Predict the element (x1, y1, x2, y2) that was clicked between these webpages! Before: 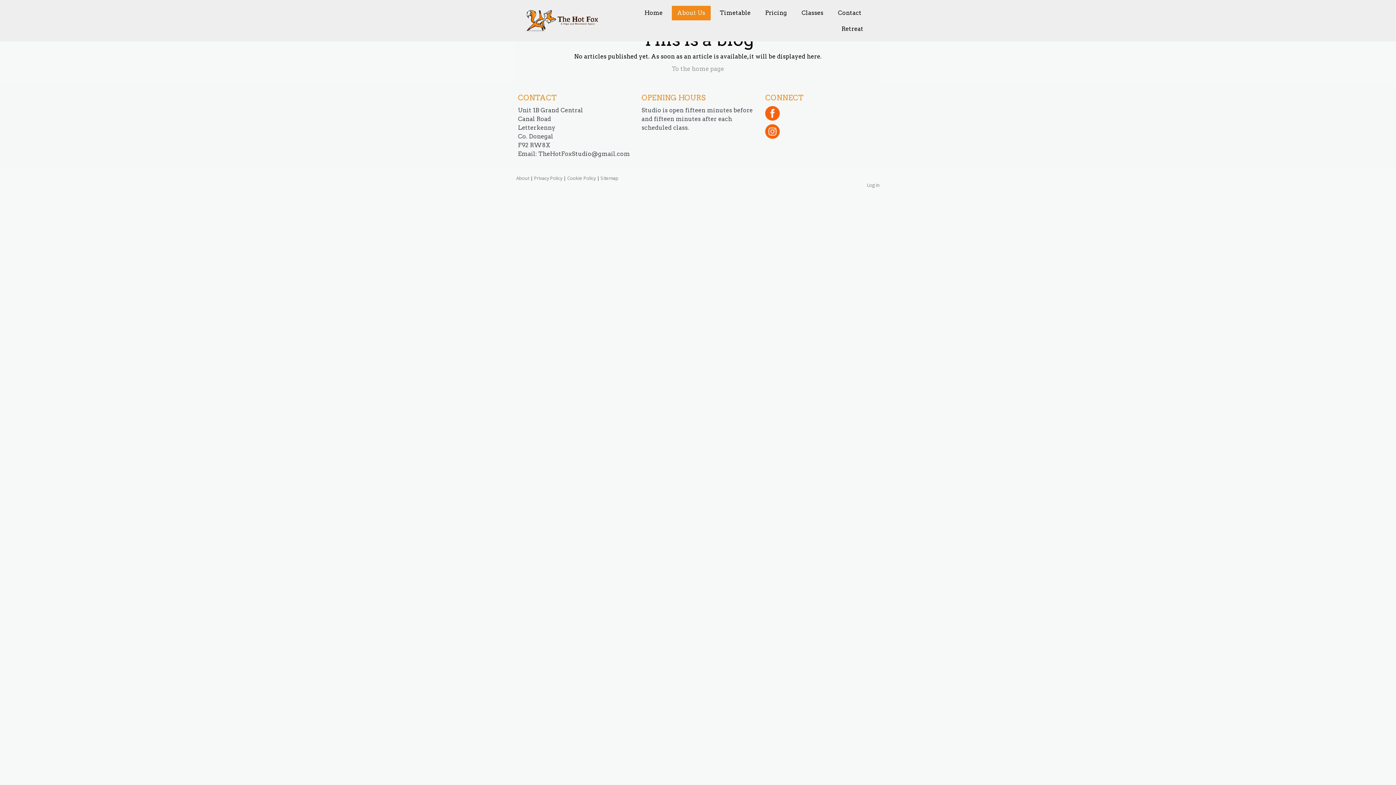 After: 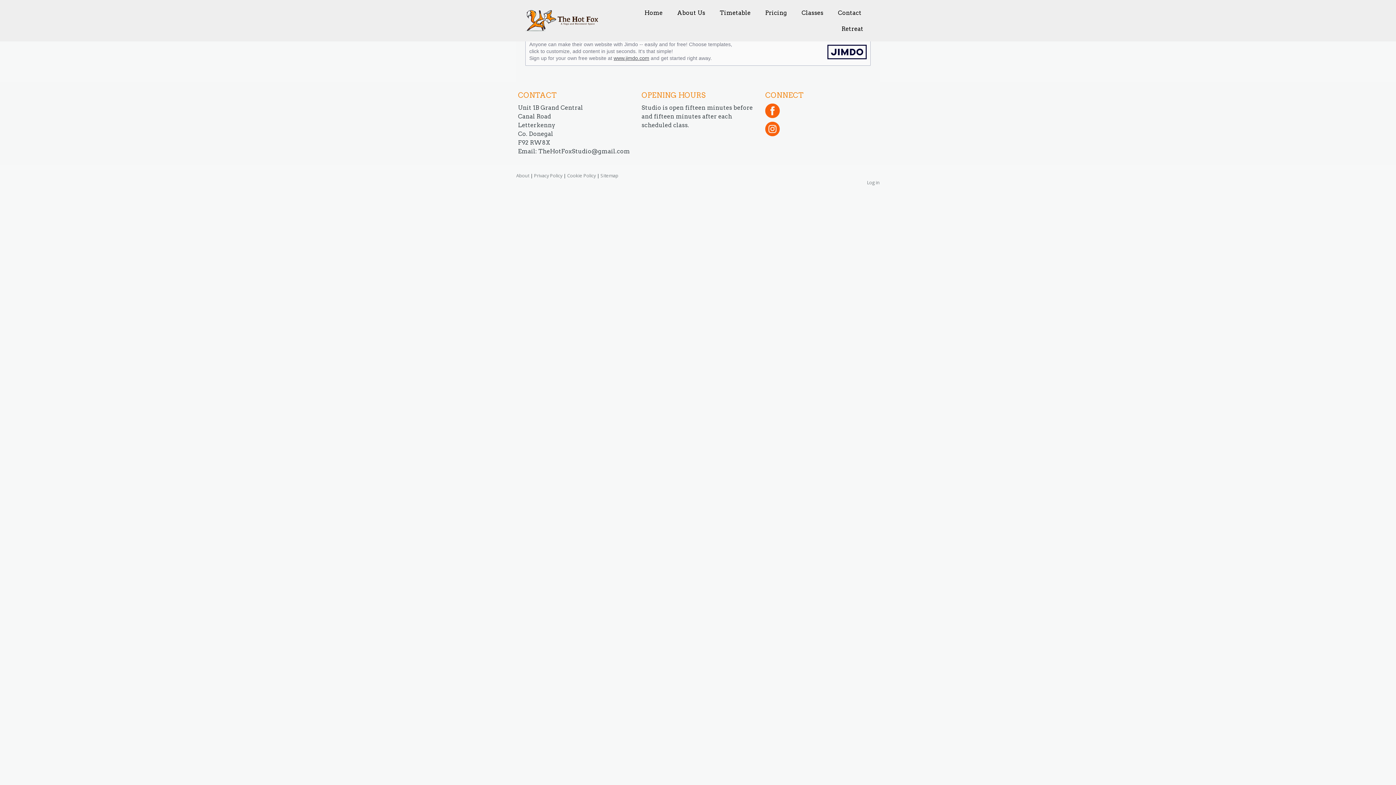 Action: bbox: (516, 174, 529, 181) label: About